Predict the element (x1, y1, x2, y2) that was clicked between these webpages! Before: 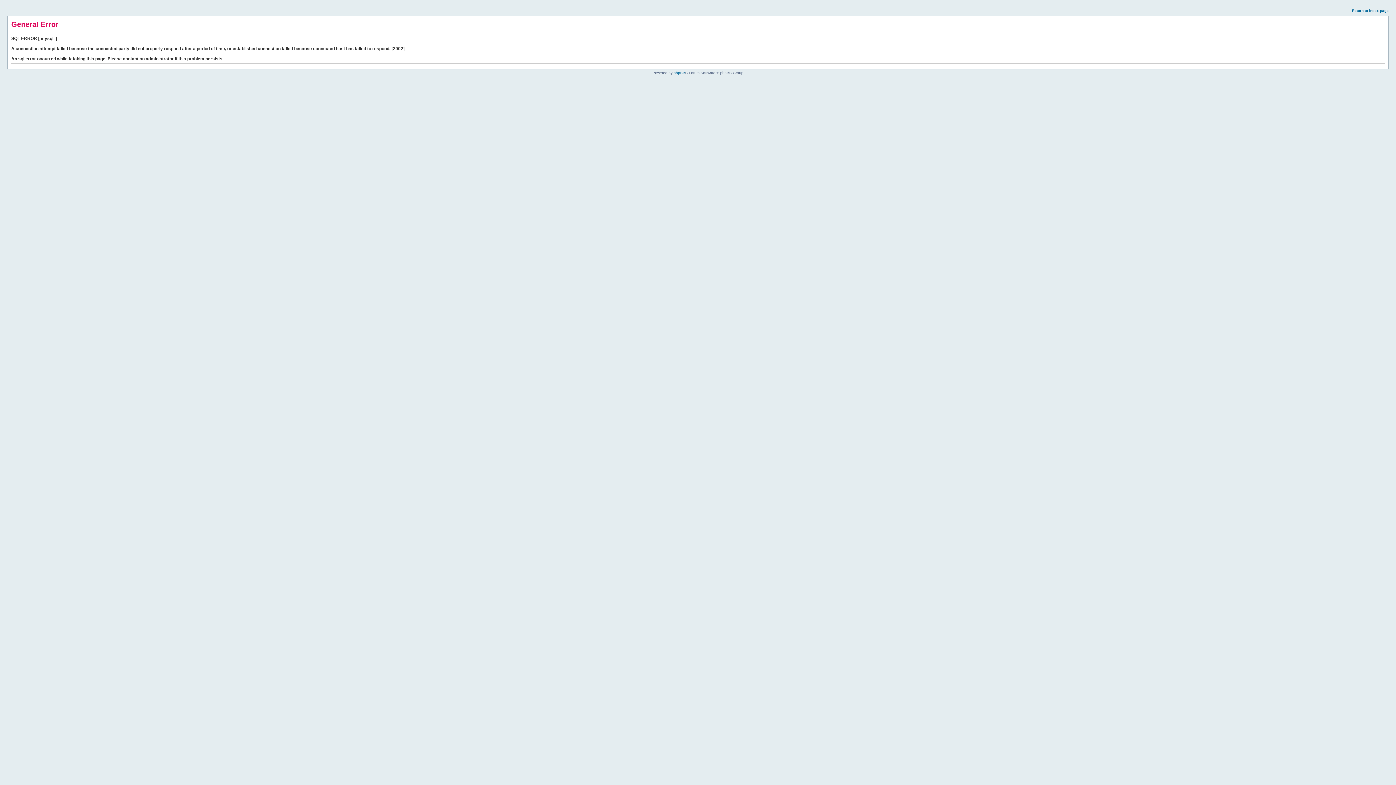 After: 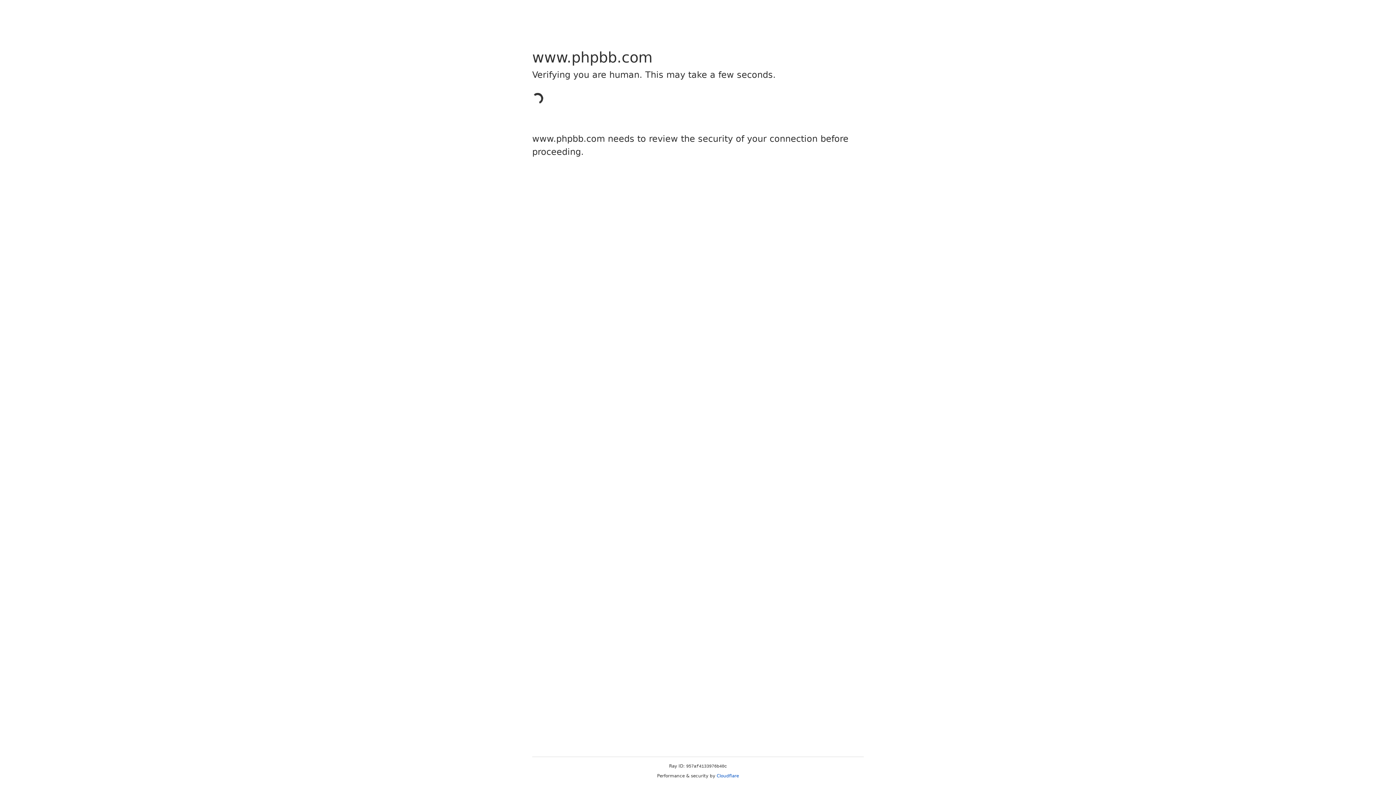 Action: bbox: (673, 70, 685, 74) label: phpBB